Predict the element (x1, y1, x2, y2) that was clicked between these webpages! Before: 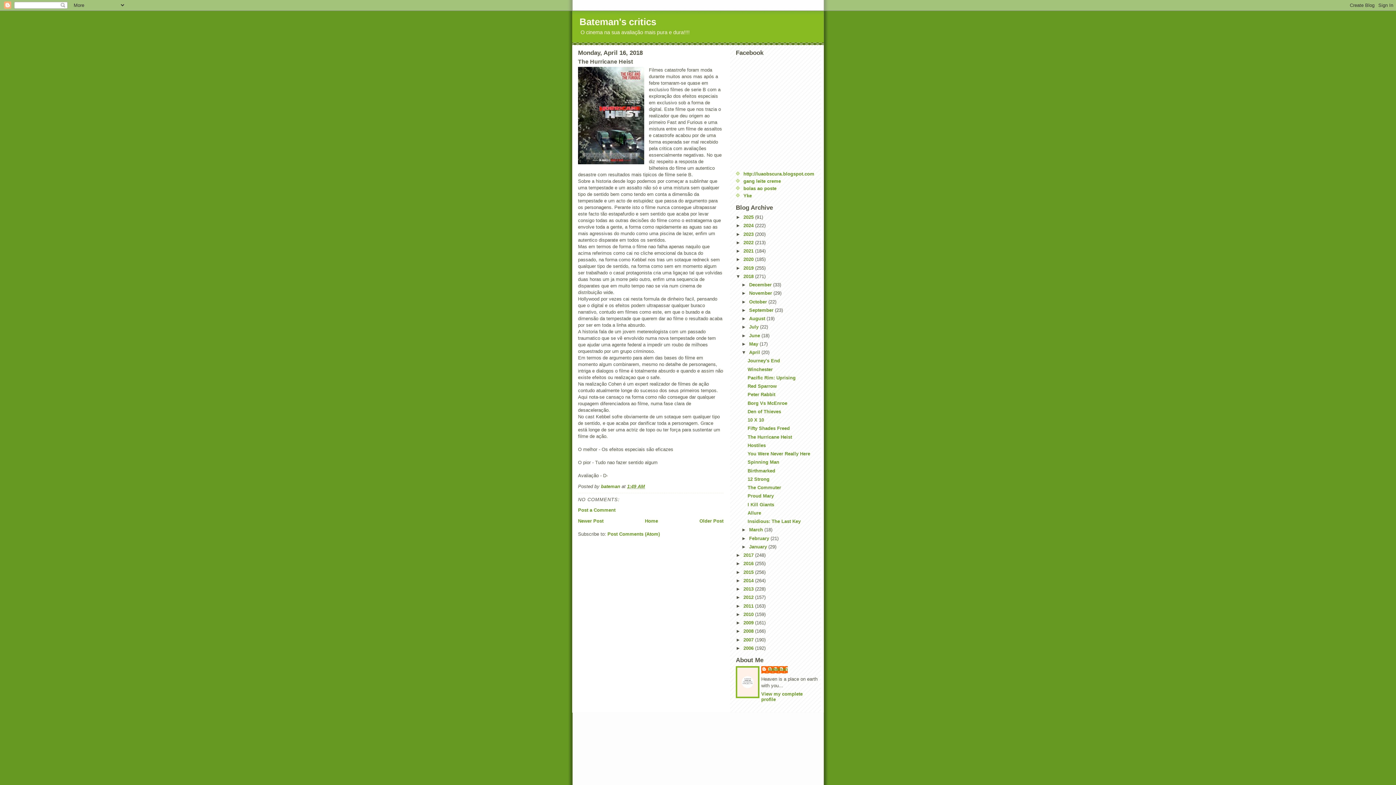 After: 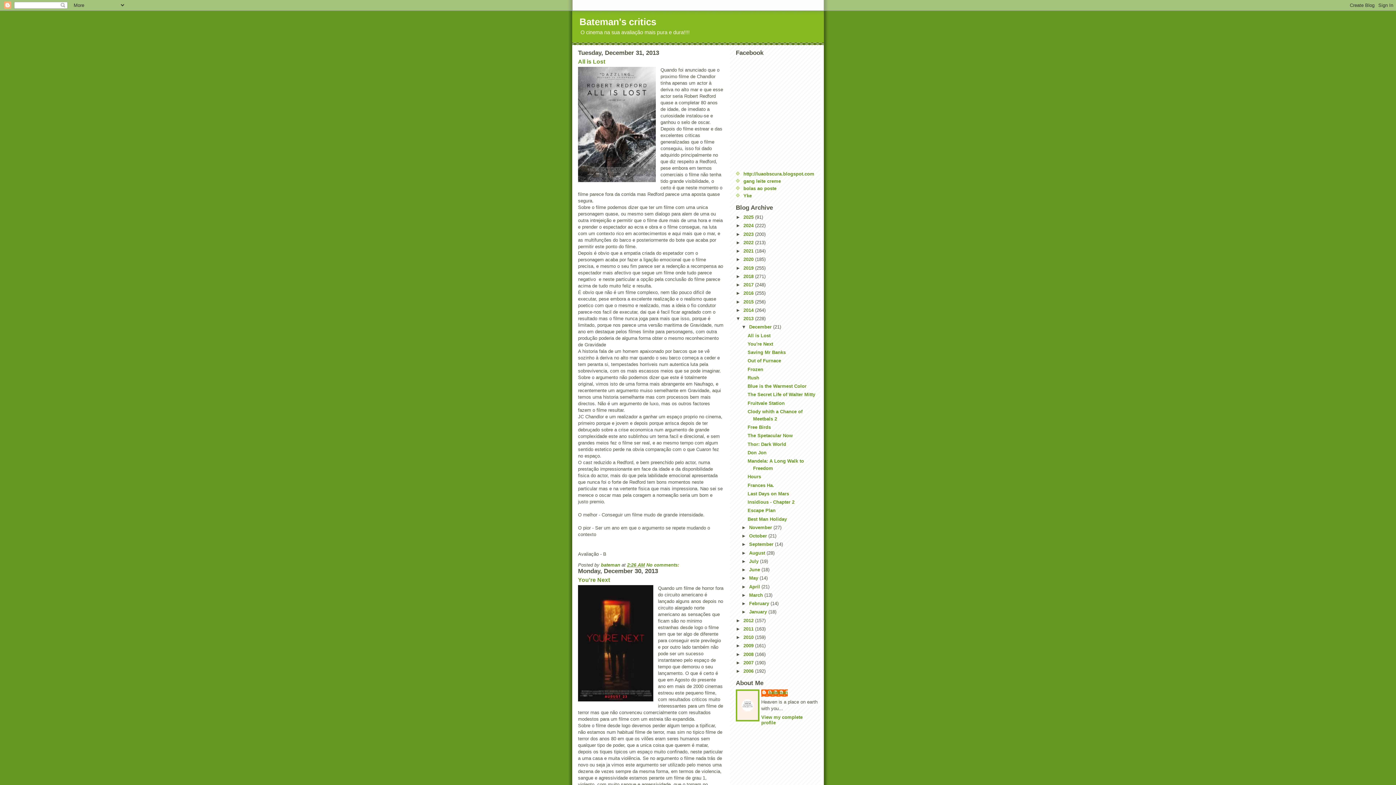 Action: label: 2013  bbox: (743, 586, 755, 592)